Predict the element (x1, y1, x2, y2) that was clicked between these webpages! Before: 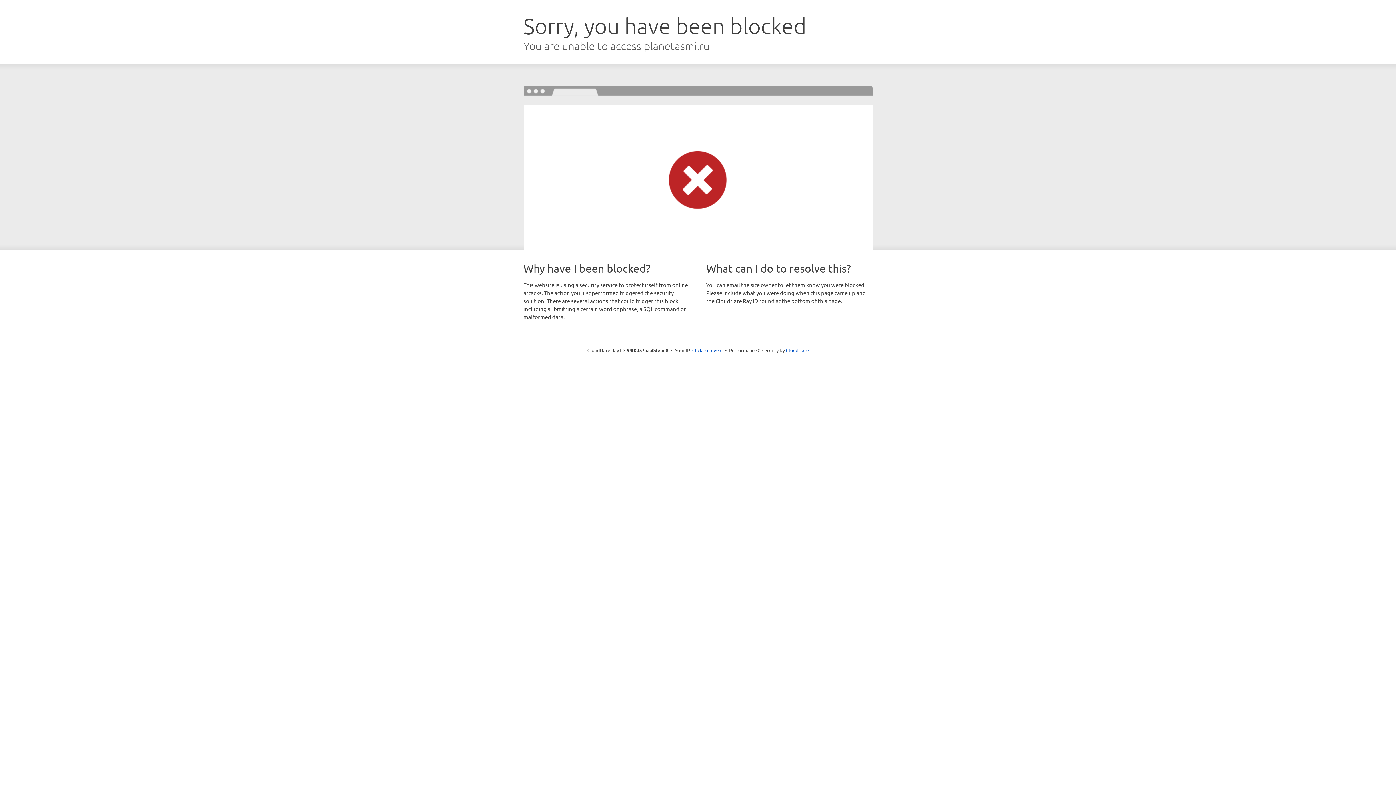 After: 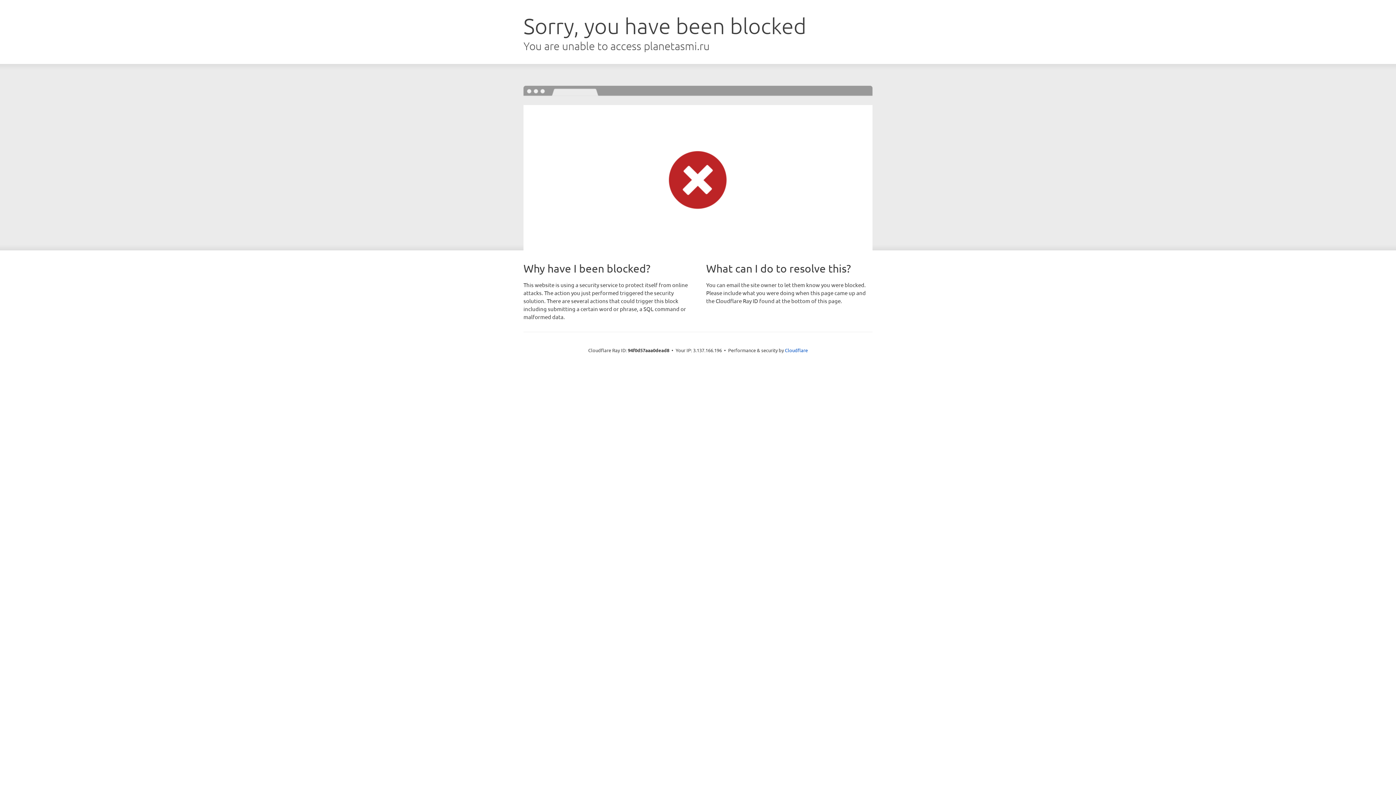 Action: label: Click to reveal bbox: (692, 346, 722, 353)